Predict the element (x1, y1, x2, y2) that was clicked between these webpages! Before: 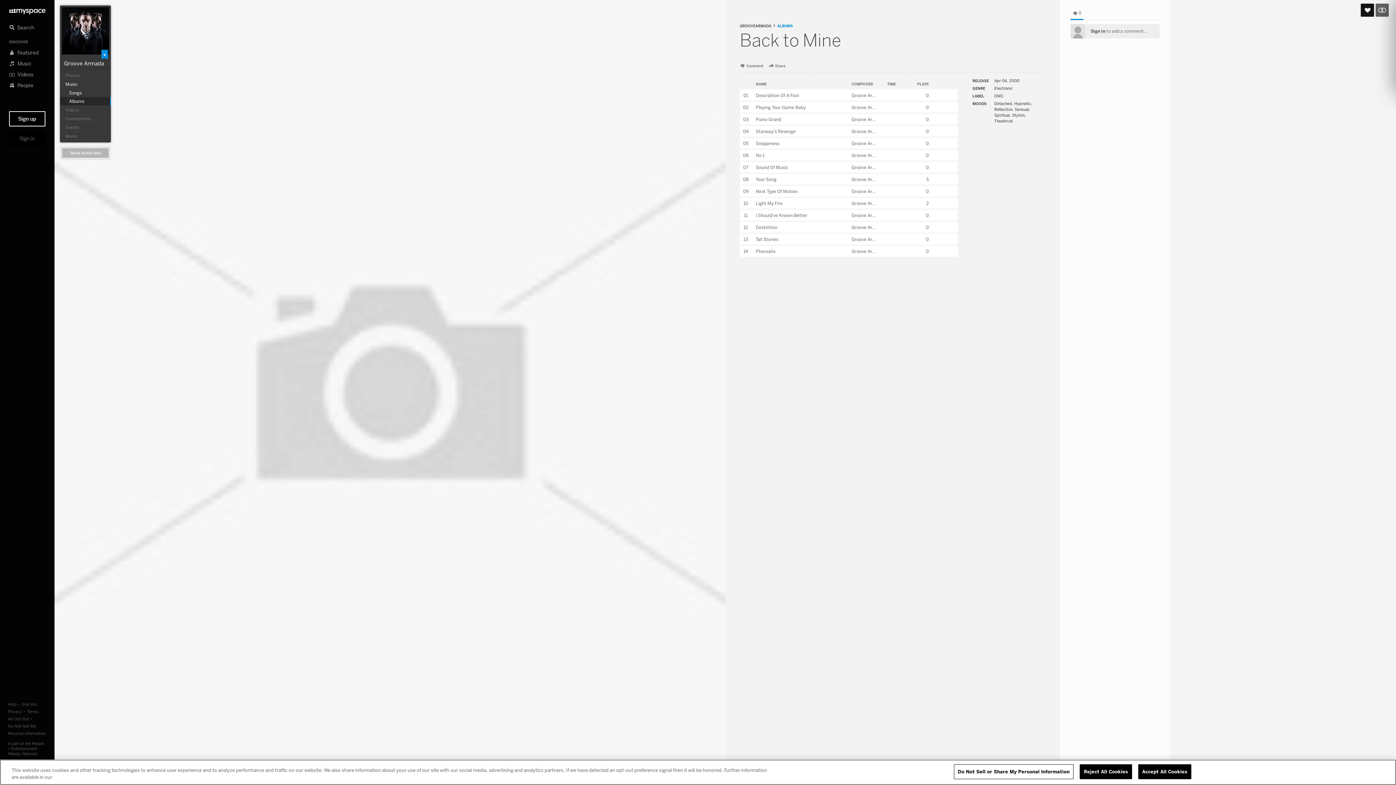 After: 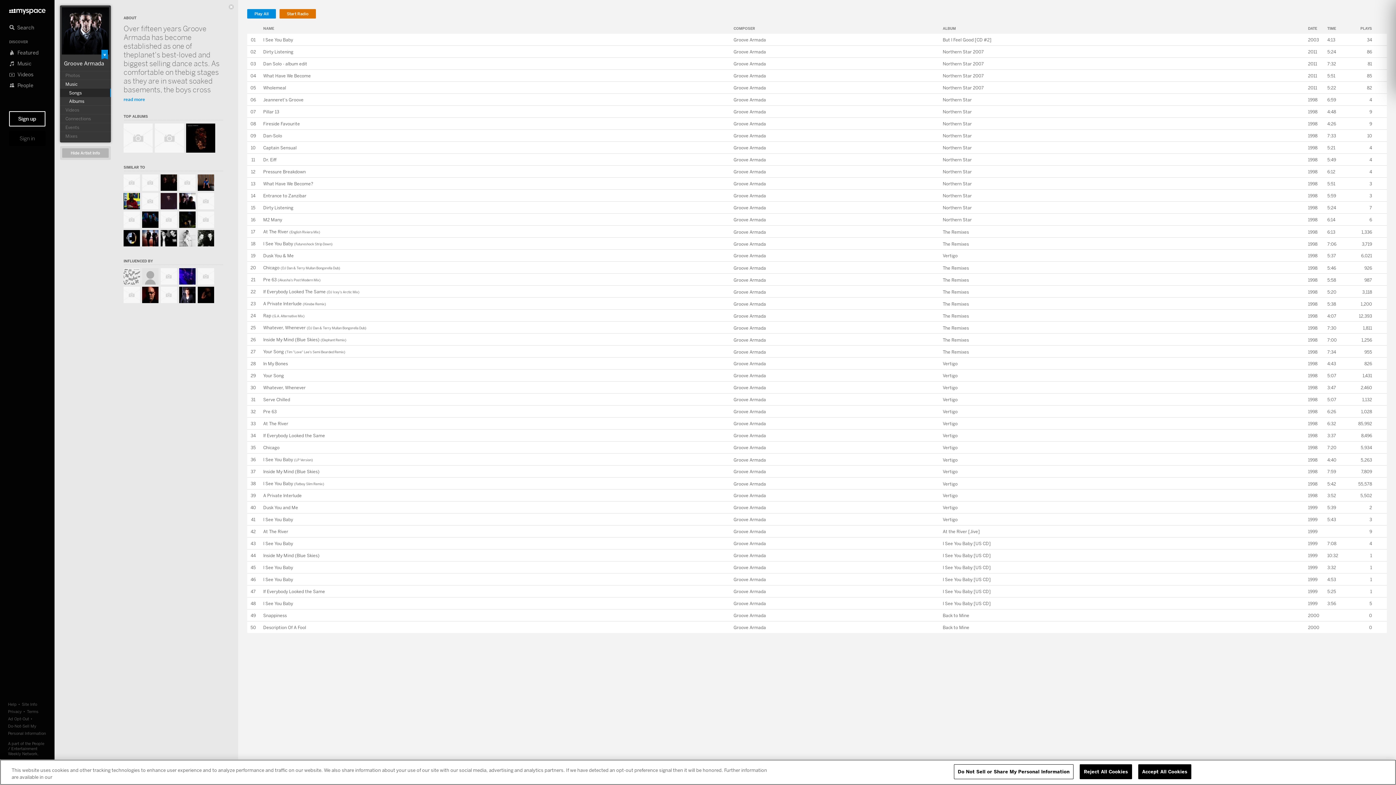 Action: label: Music bbox: (60, 79, 110, 88)